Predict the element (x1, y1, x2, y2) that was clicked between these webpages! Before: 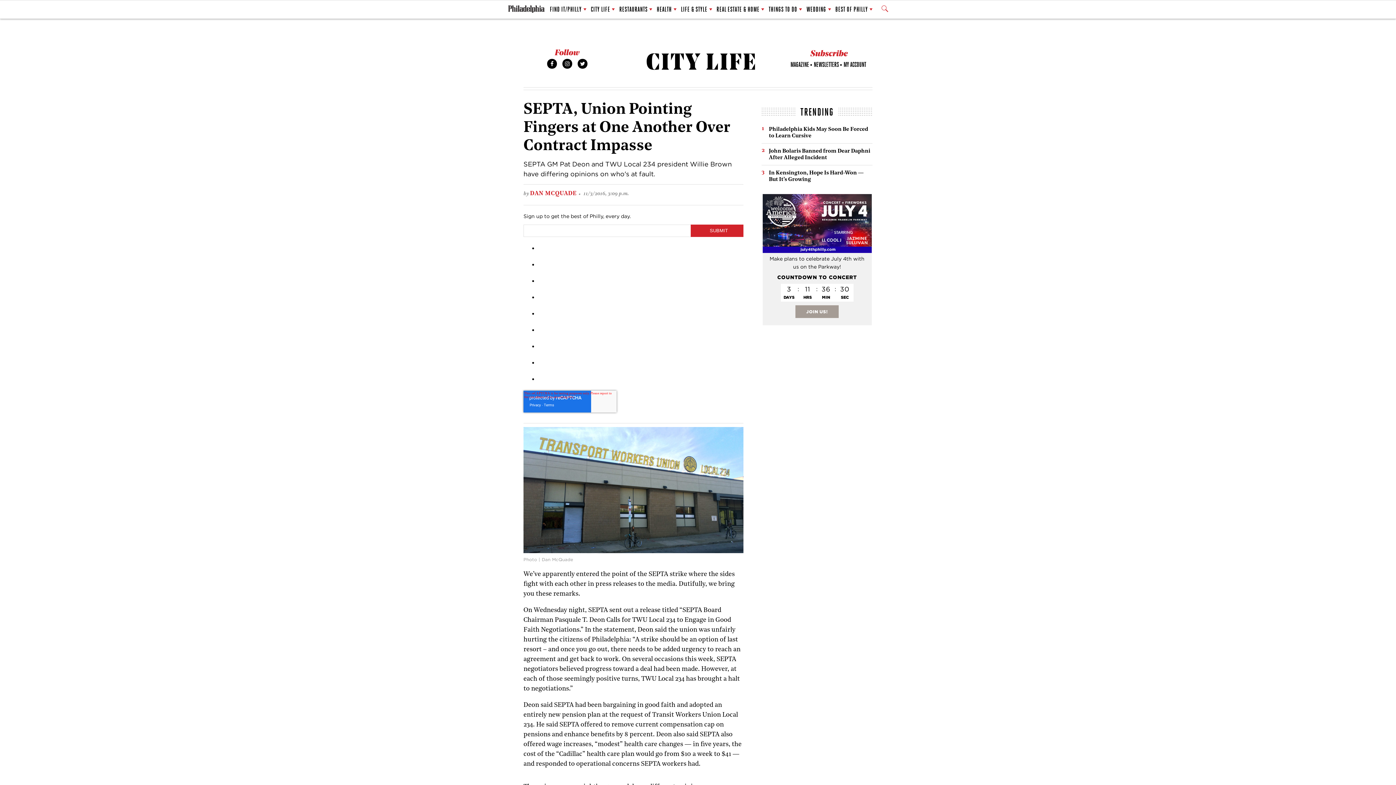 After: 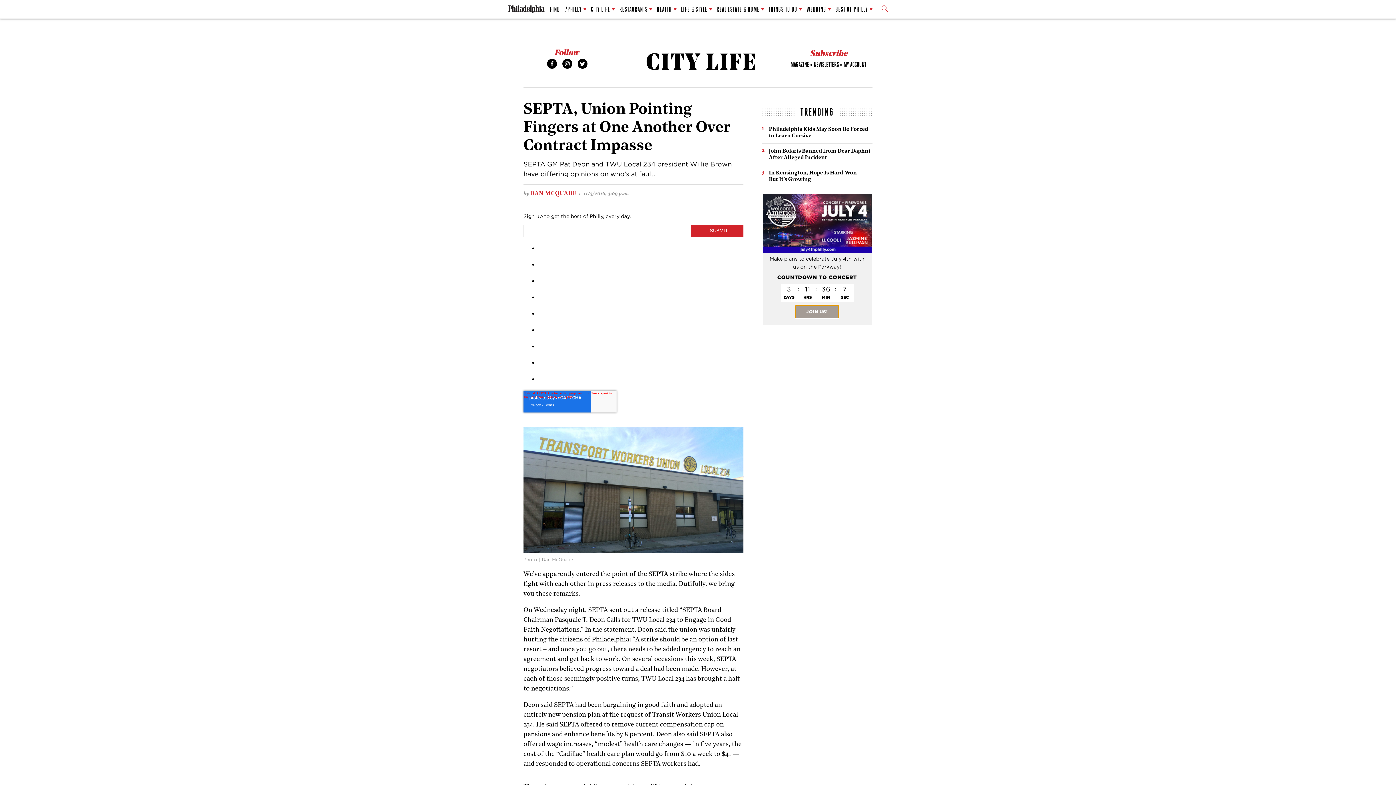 Action: label: JOIN US! bbox: (795, 308, 839, 314)